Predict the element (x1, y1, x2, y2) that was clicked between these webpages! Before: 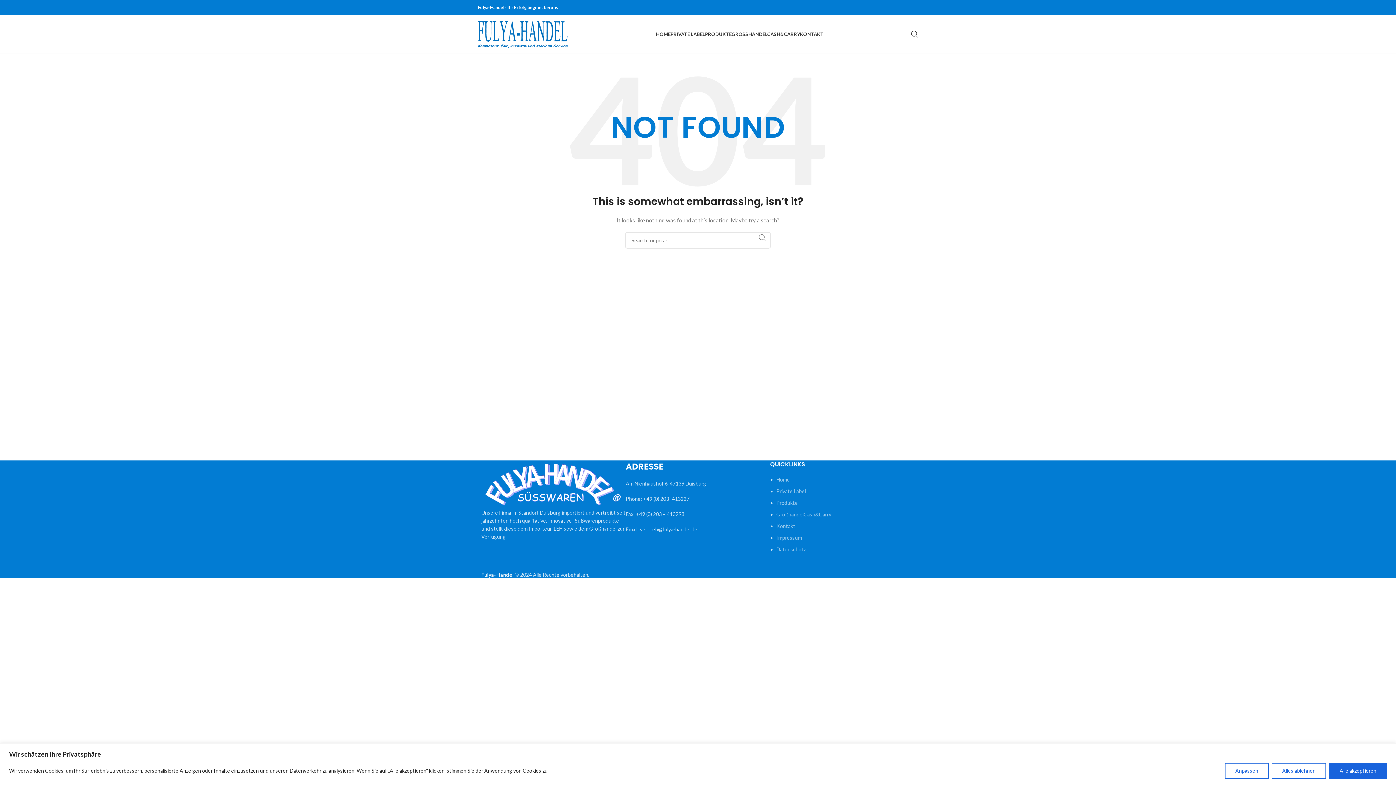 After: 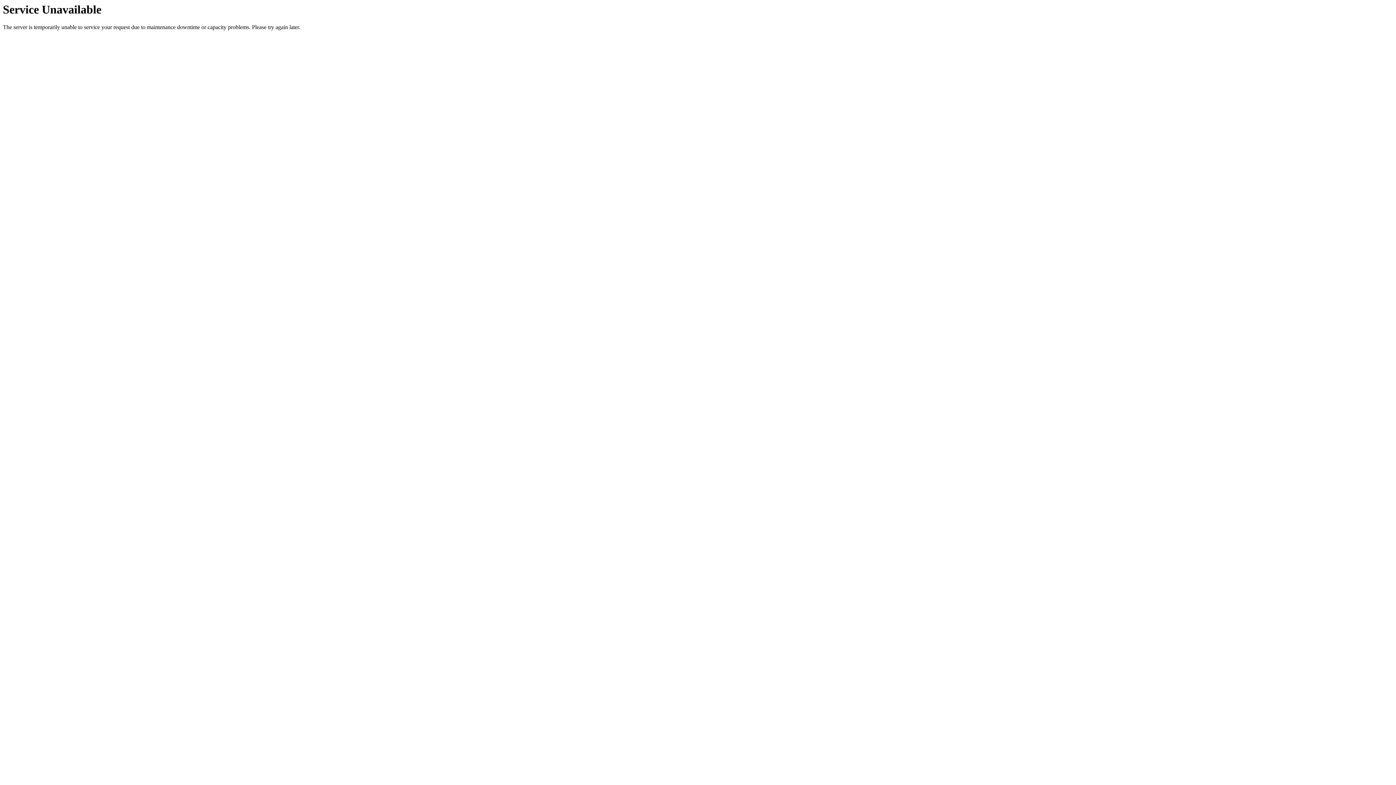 Action: label: Impressum bbox: (776, 534, 802, 541)